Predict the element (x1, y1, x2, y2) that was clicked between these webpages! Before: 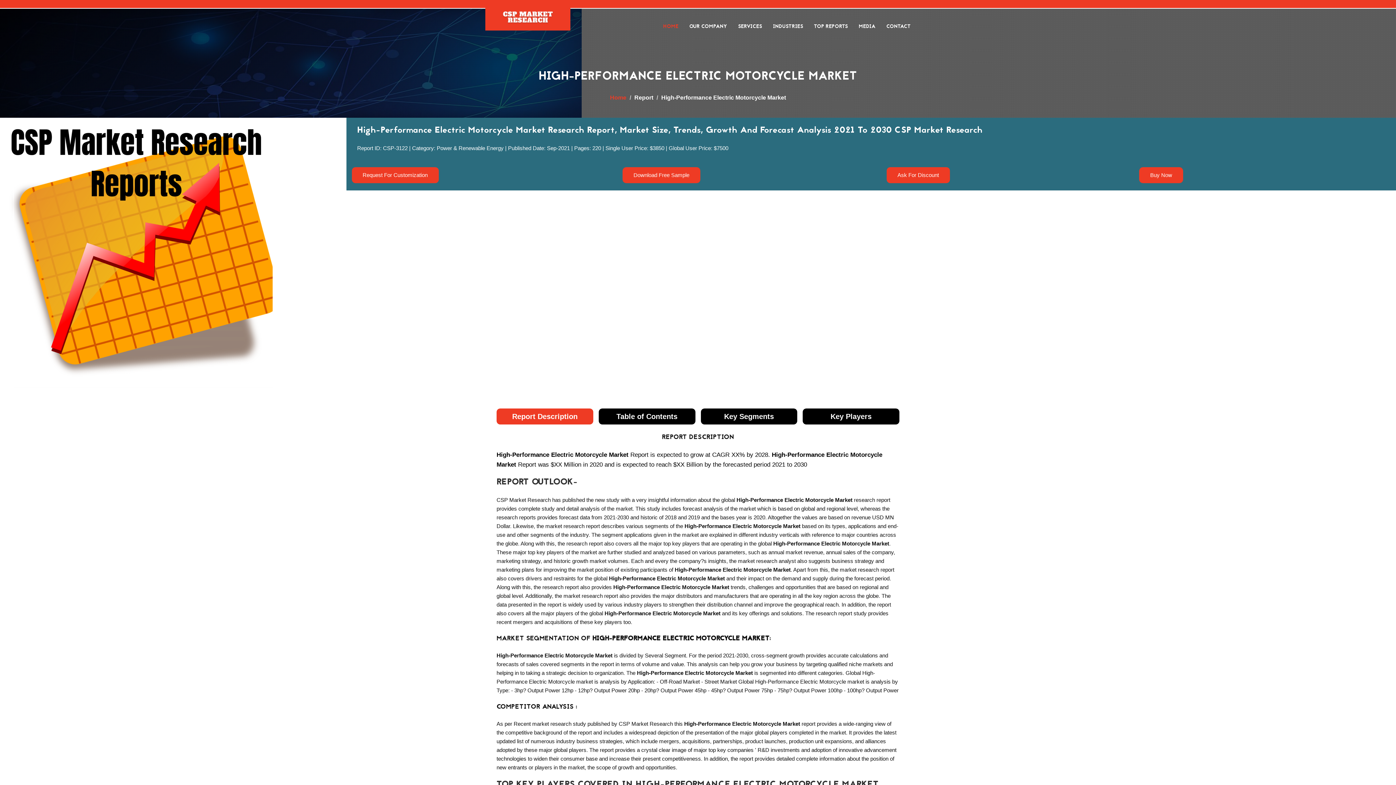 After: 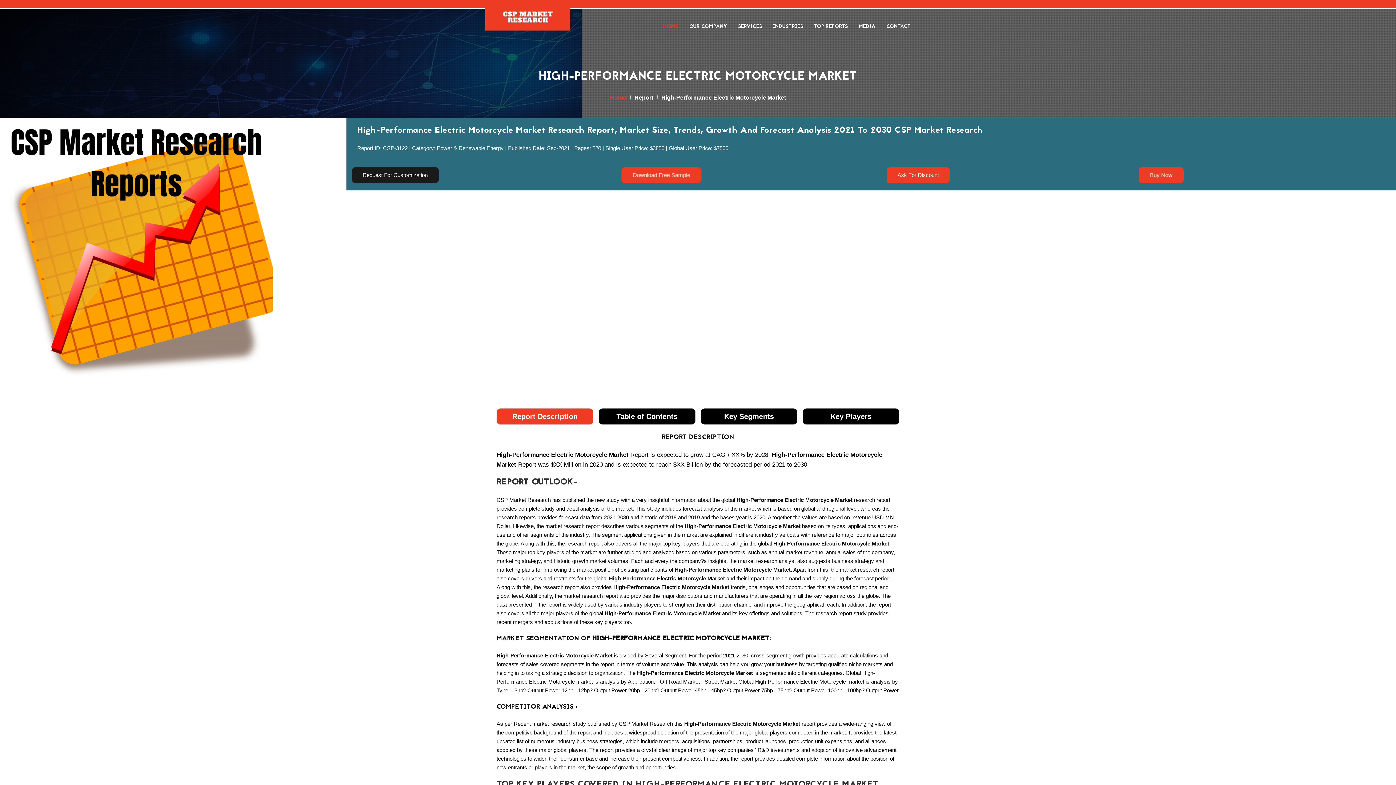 Action: label: Request For Customization bbox: (351, 167, 438, 183)